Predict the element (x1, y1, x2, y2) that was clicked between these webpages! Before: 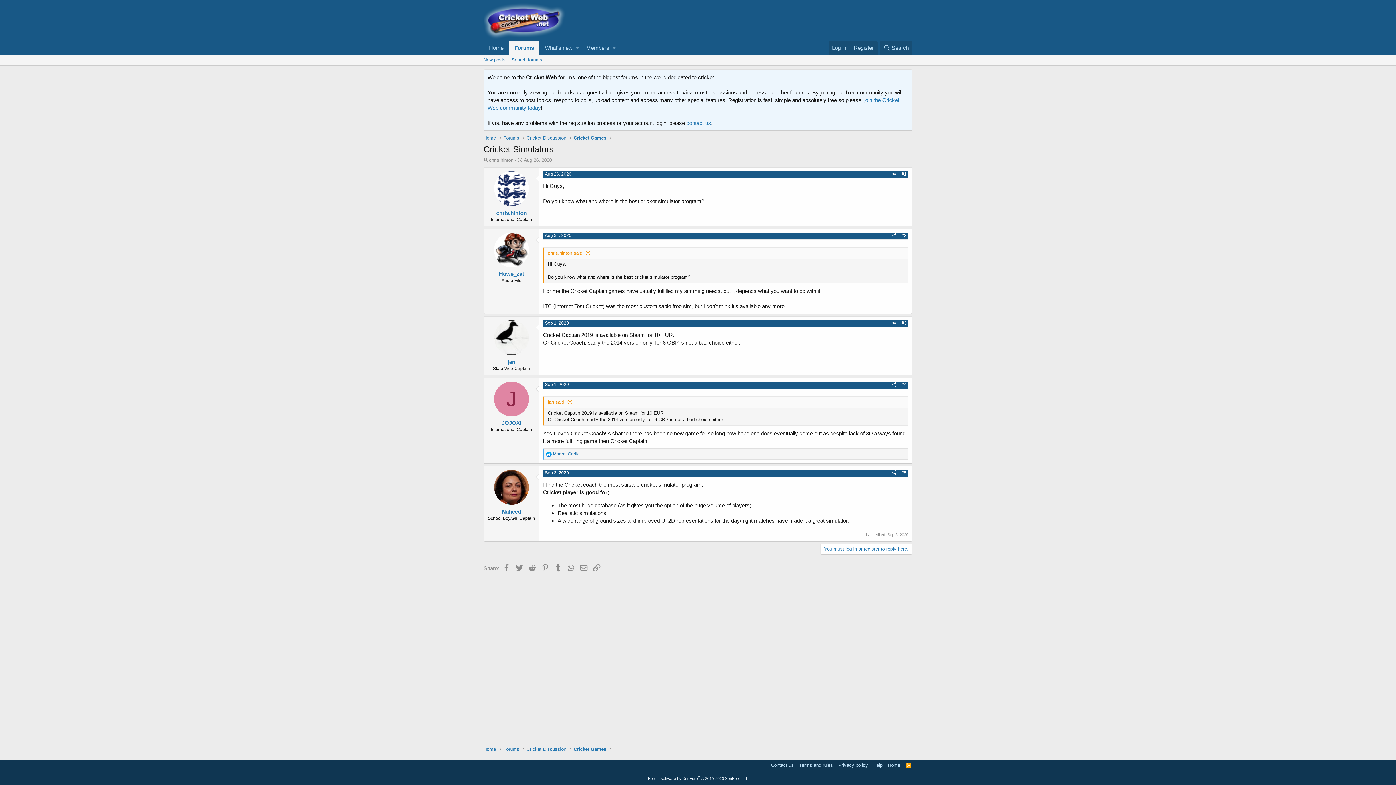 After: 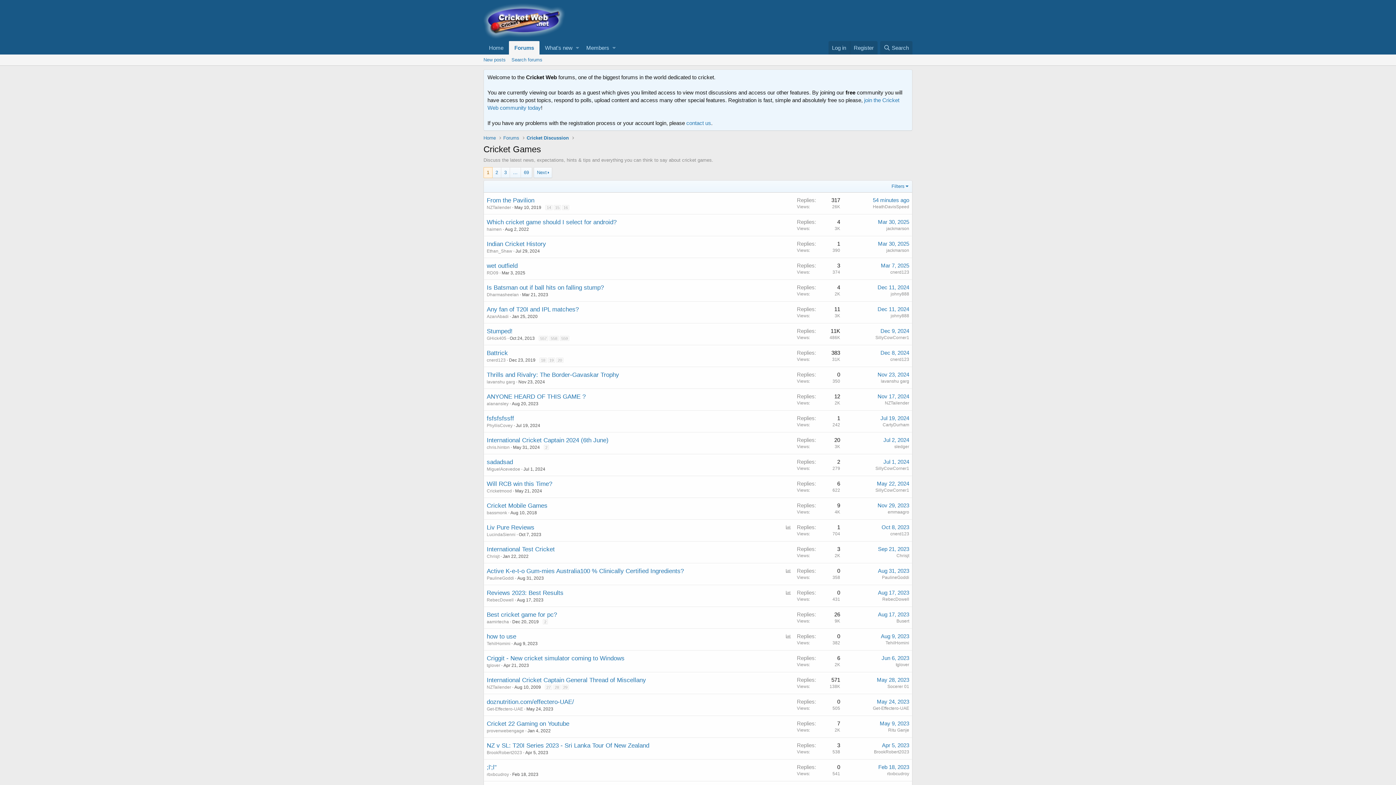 Action: label: Cricket Games bbox: (573, 134, 606, 141)